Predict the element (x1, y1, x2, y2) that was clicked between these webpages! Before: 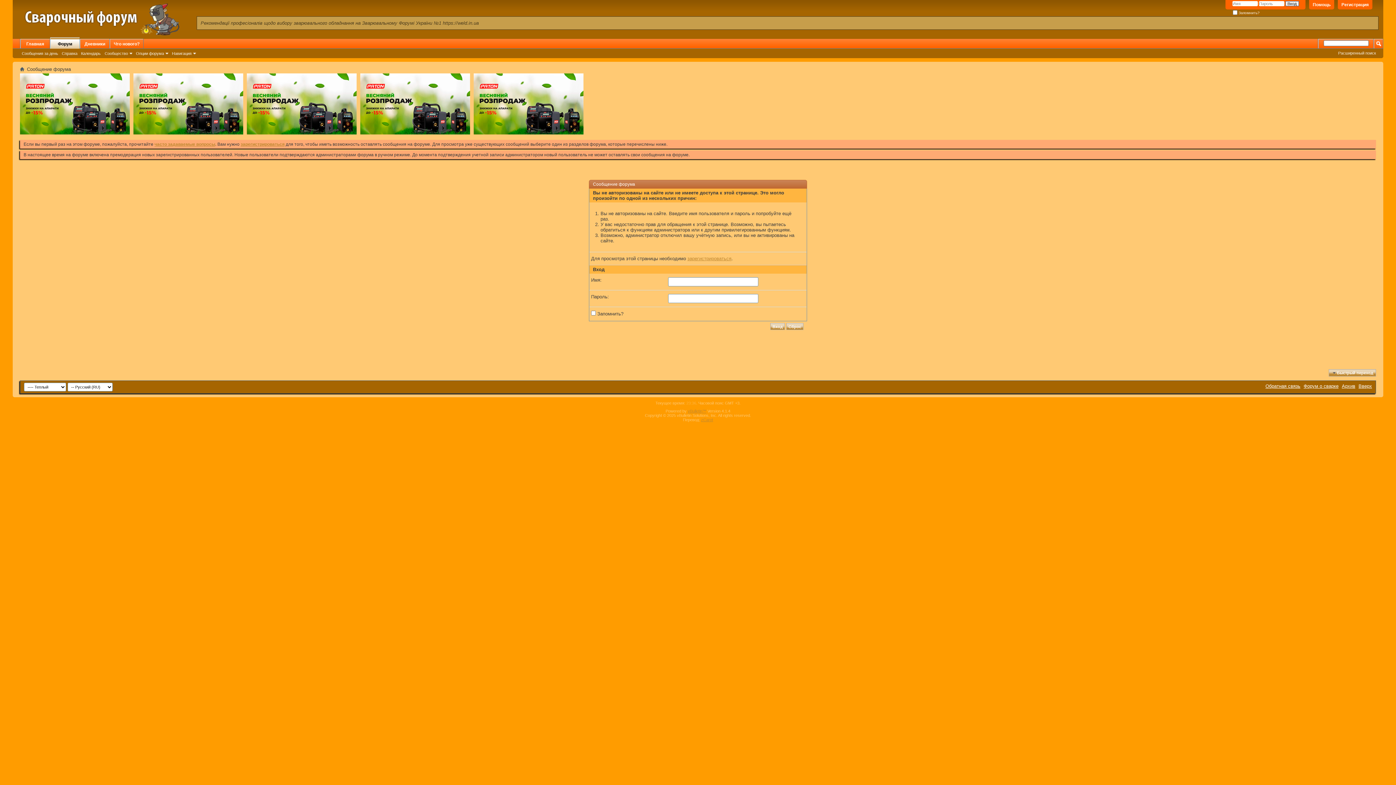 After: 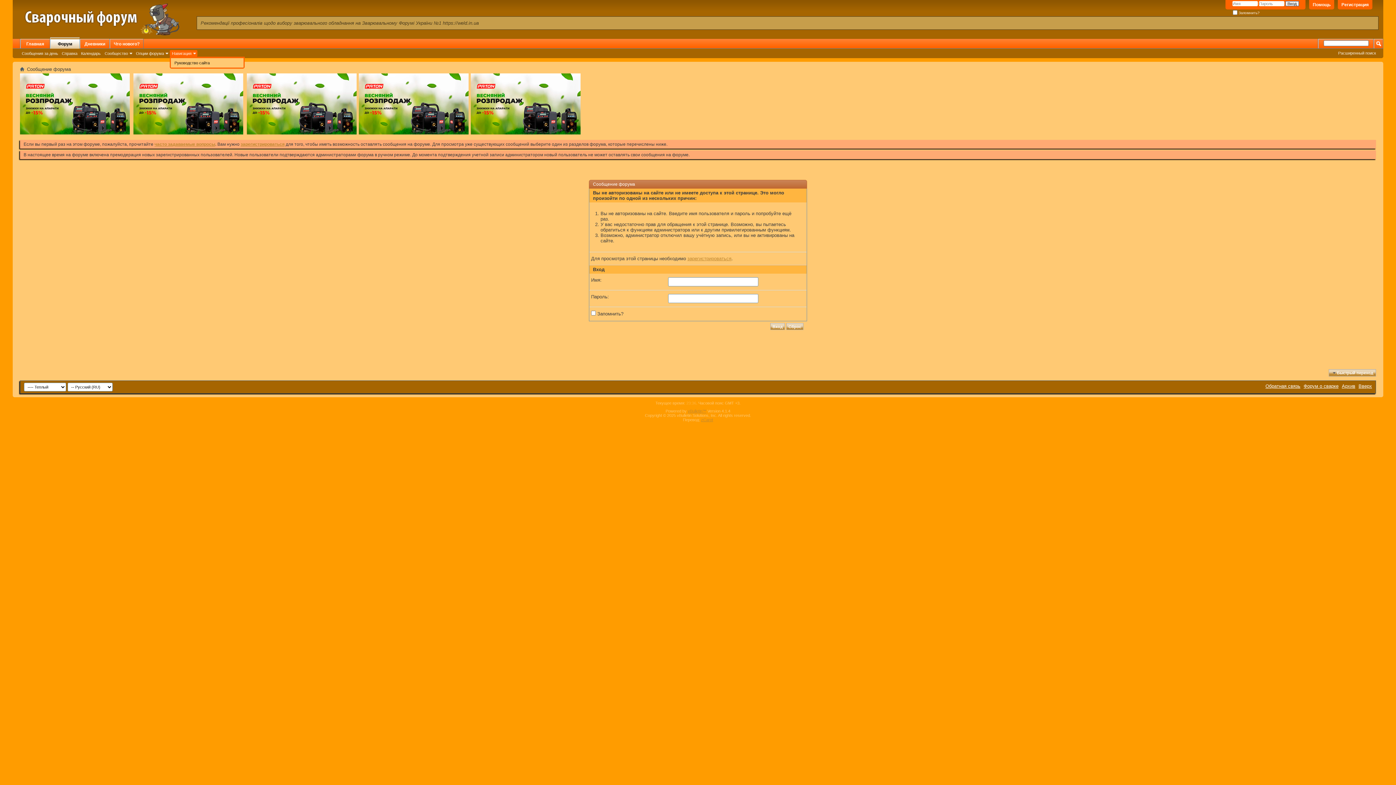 Action: bbox: (169, 50, 197, 56) label: Навигация